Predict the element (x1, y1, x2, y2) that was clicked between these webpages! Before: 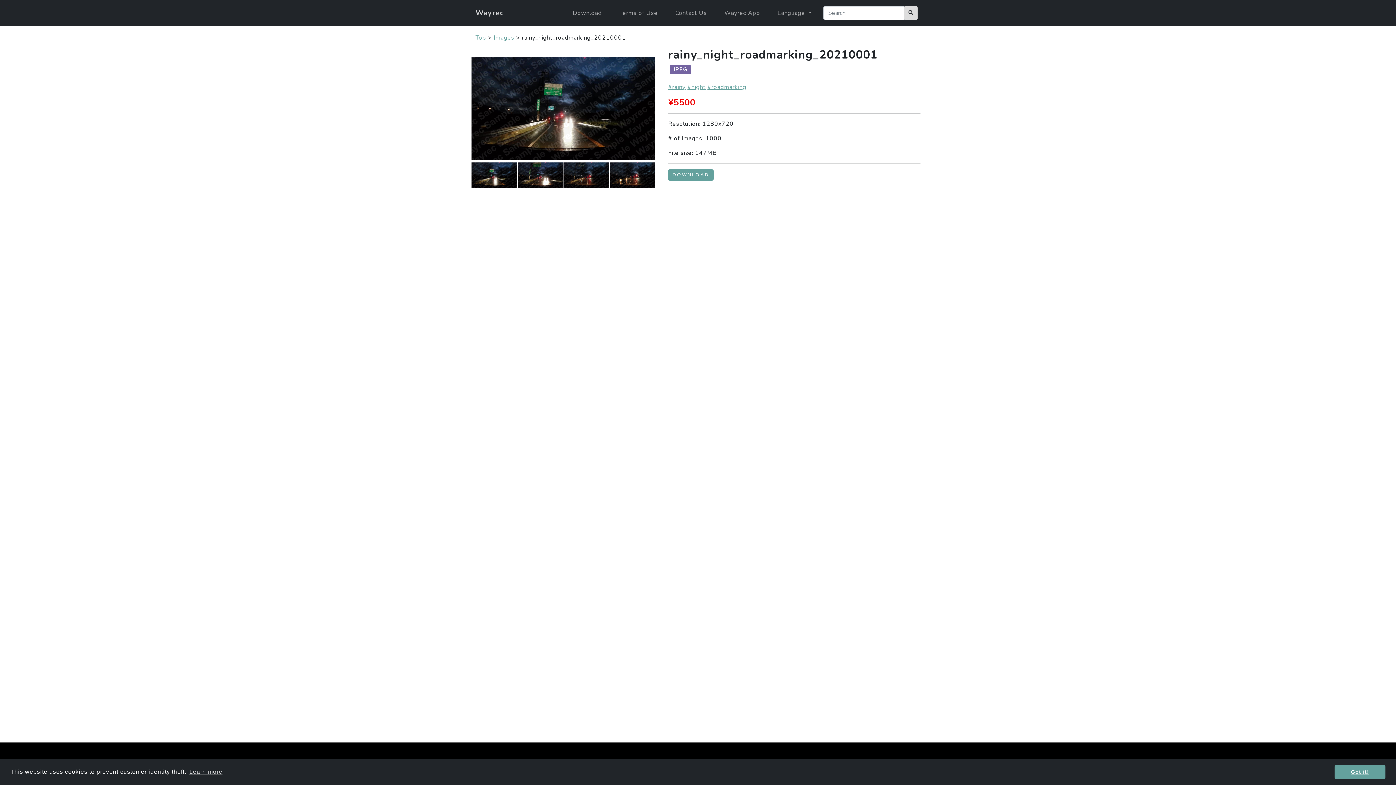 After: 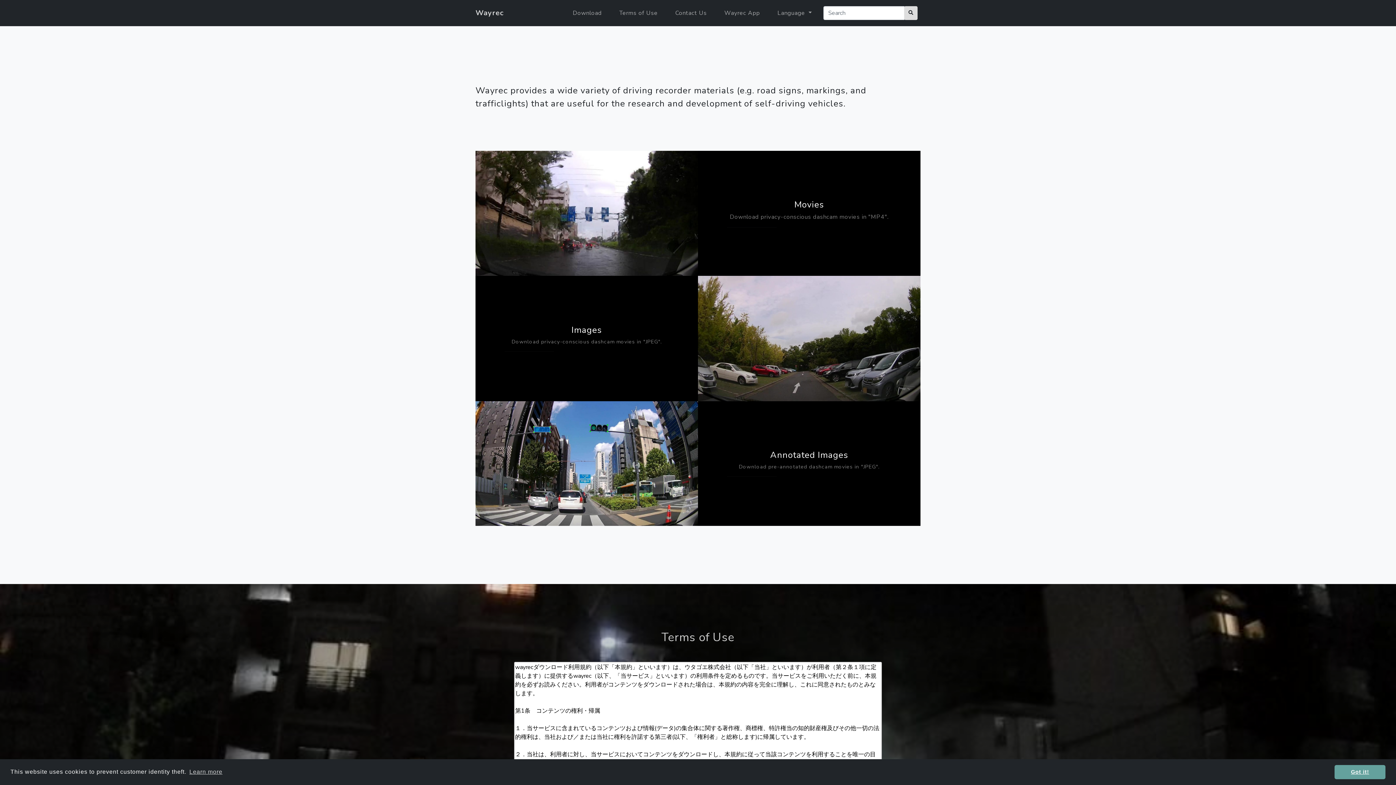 Action: label: Download bbox: (564, 0, 610, 26)